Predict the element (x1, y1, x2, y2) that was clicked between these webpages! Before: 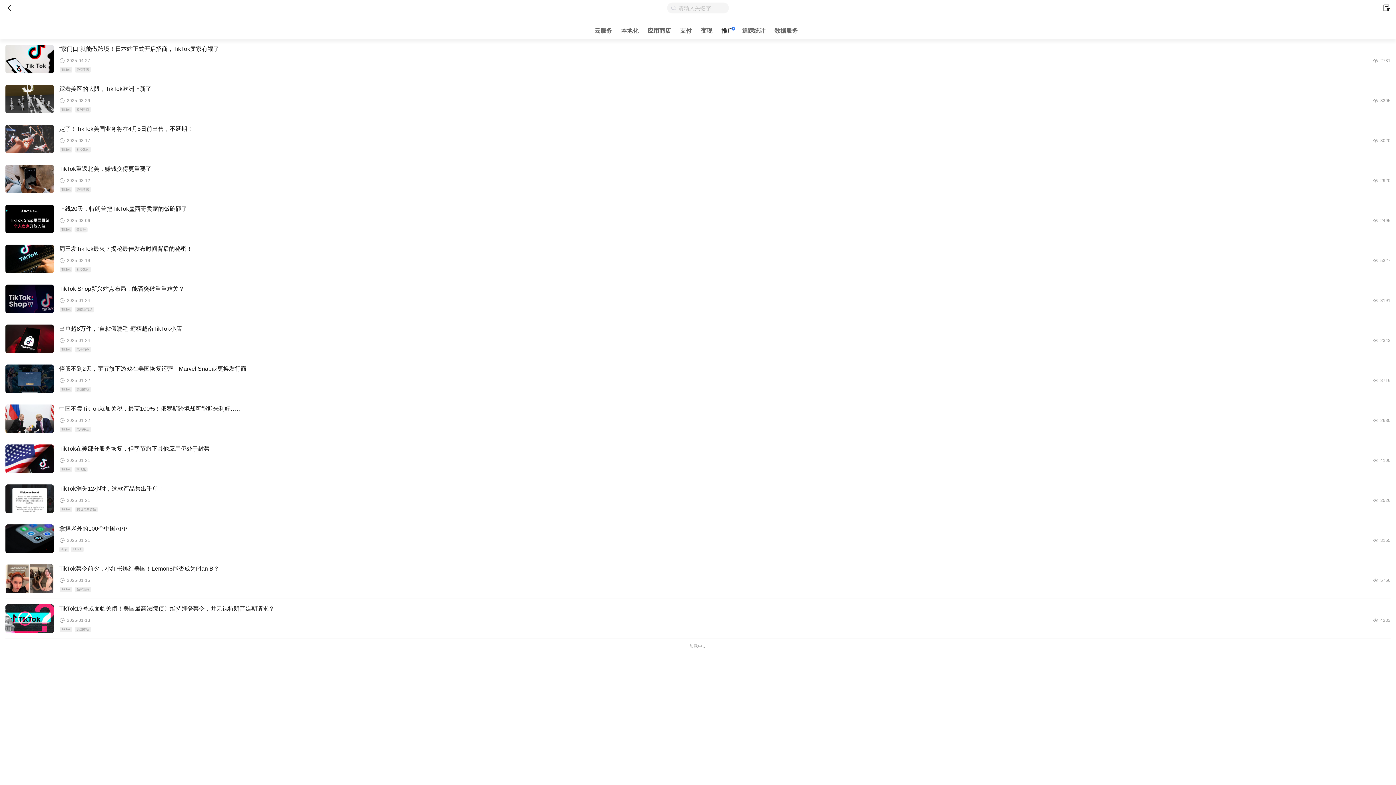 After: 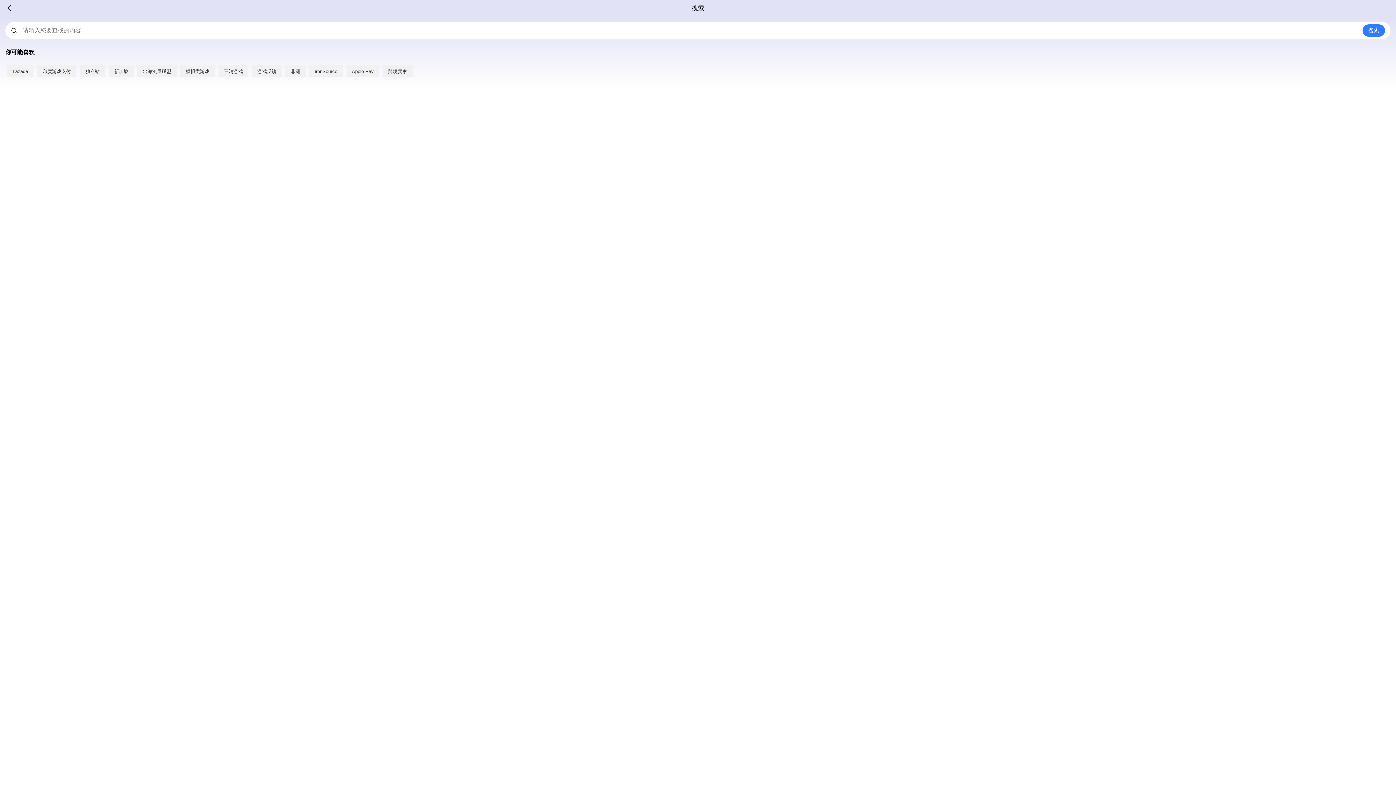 Action: label: 请输入关键字 bbox: (667, 2, 729, 13)